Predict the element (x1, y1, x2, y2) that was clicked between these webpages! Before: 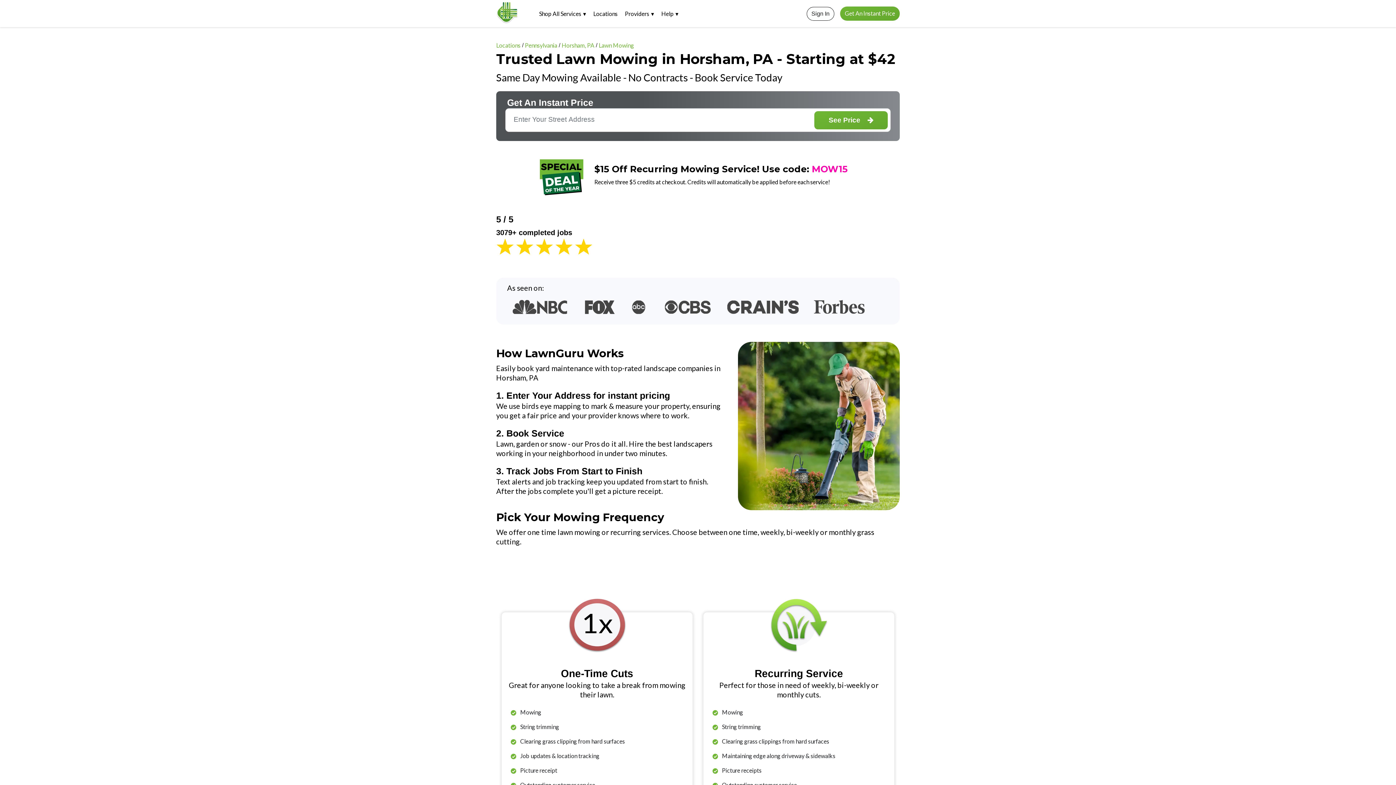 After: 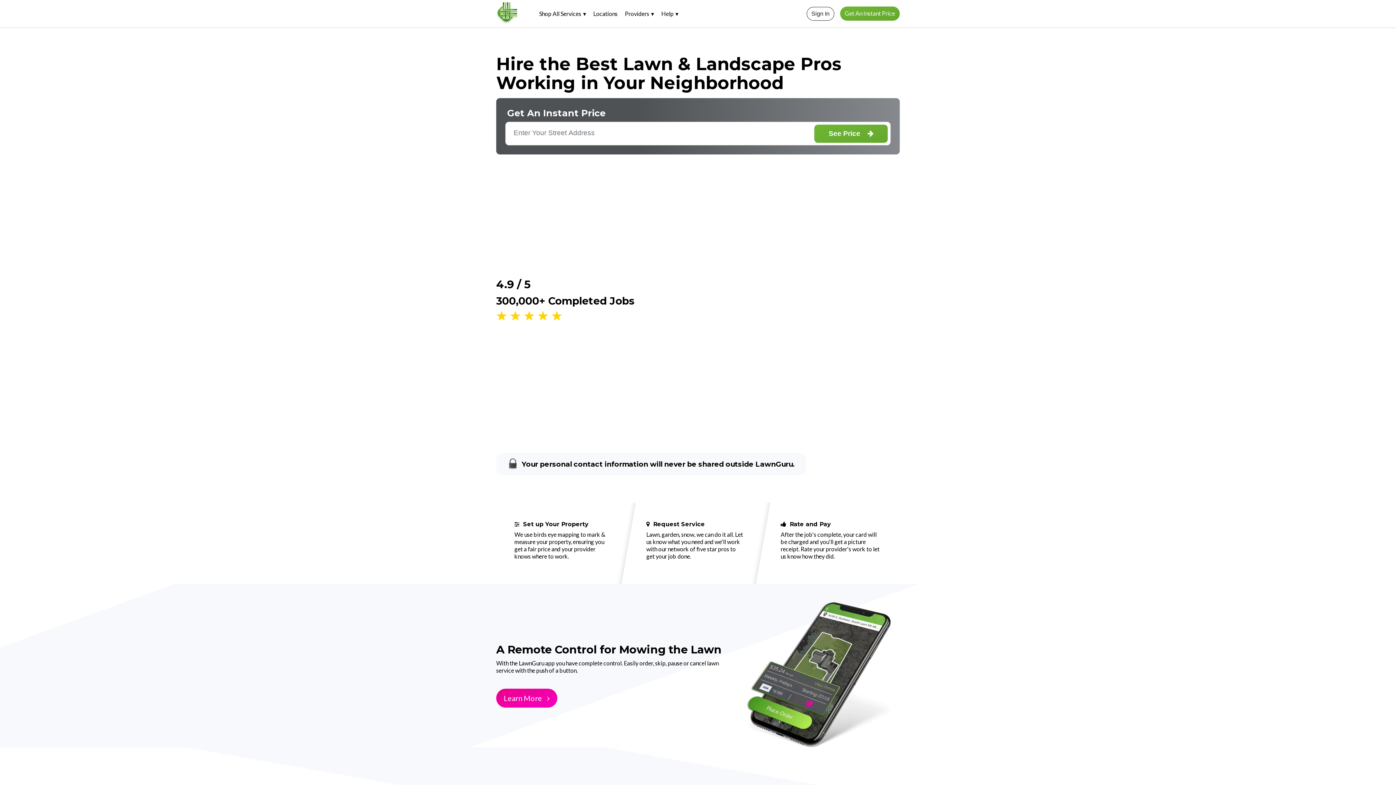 Action: bbox: (496, 1, 518, 25)